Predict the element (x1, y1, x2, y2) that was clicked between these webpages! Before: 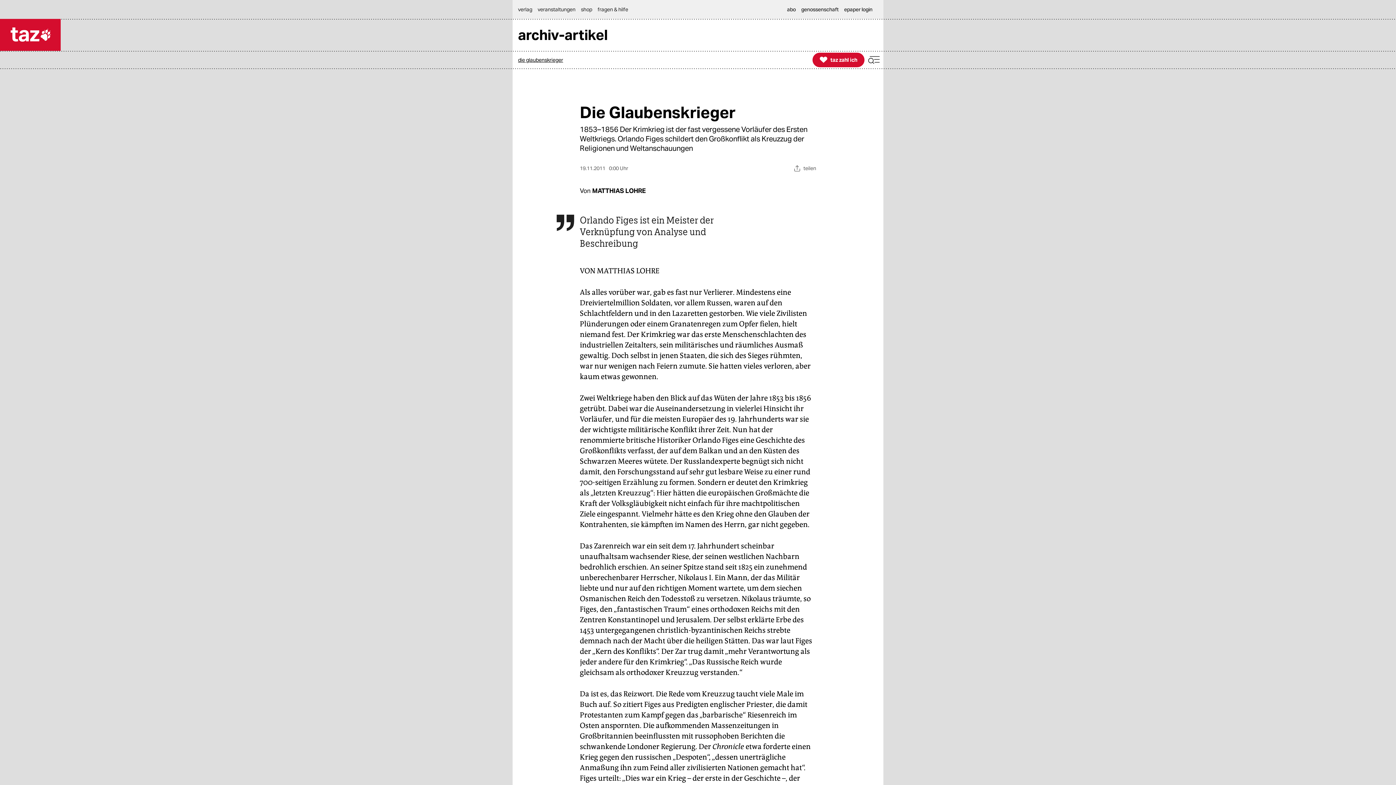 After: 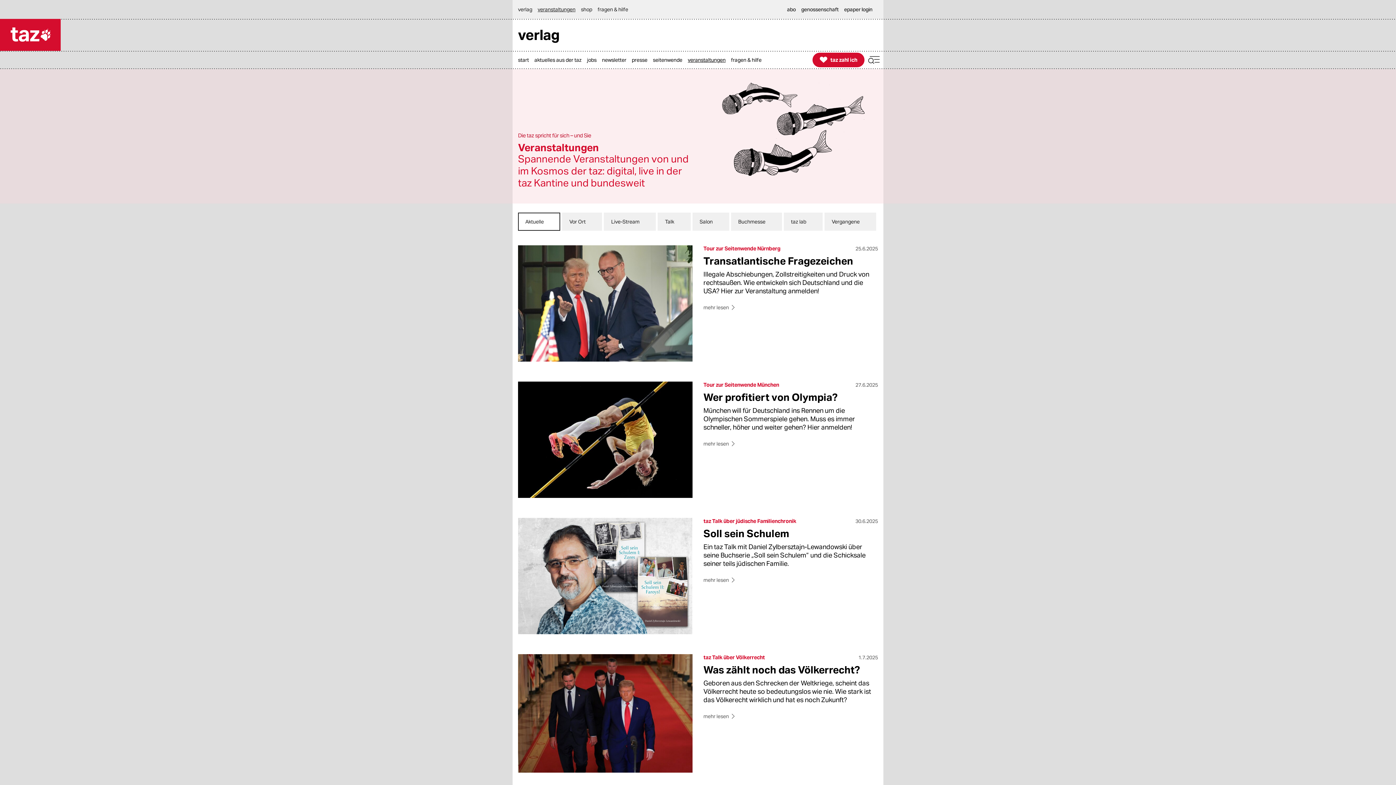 Action: bbox: (537, 0, 579, 18) label: veranstaltungen